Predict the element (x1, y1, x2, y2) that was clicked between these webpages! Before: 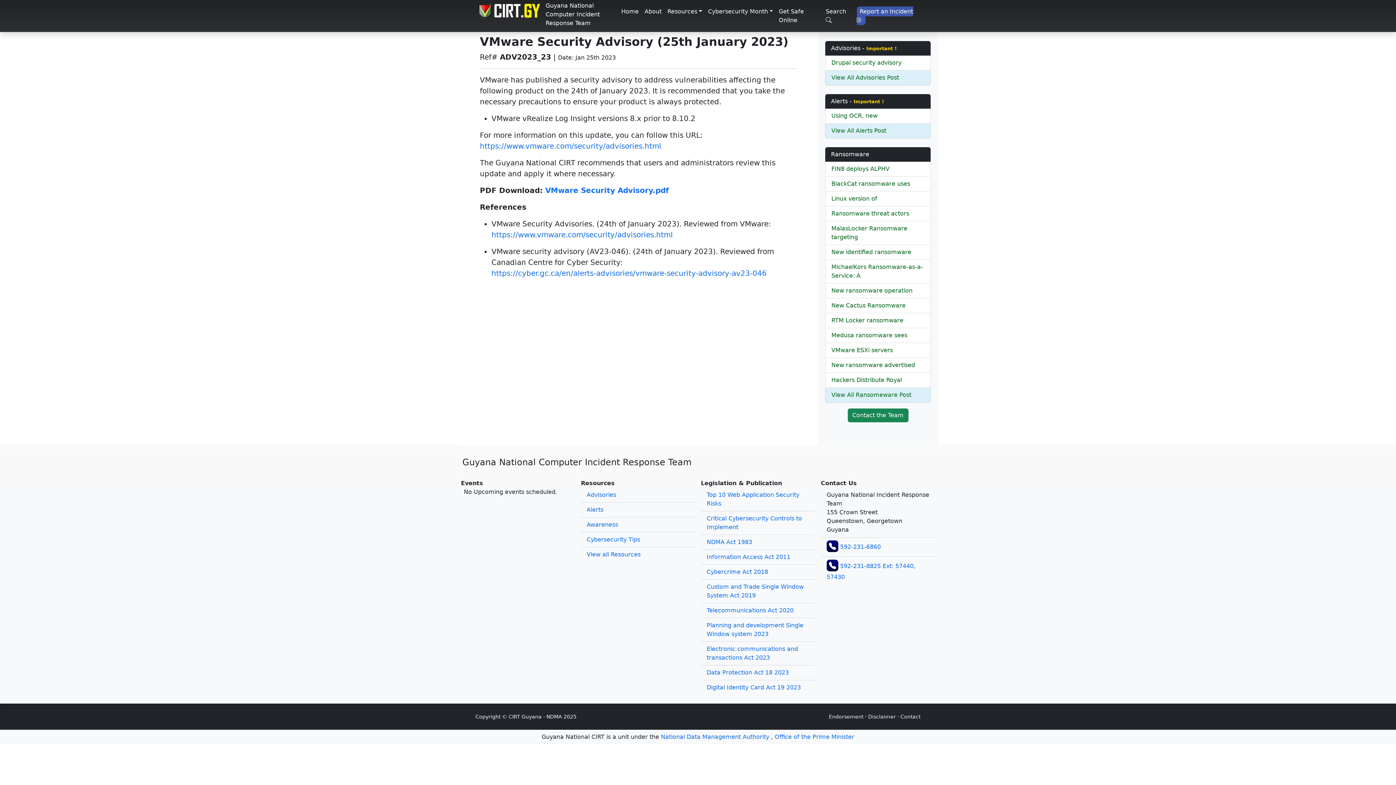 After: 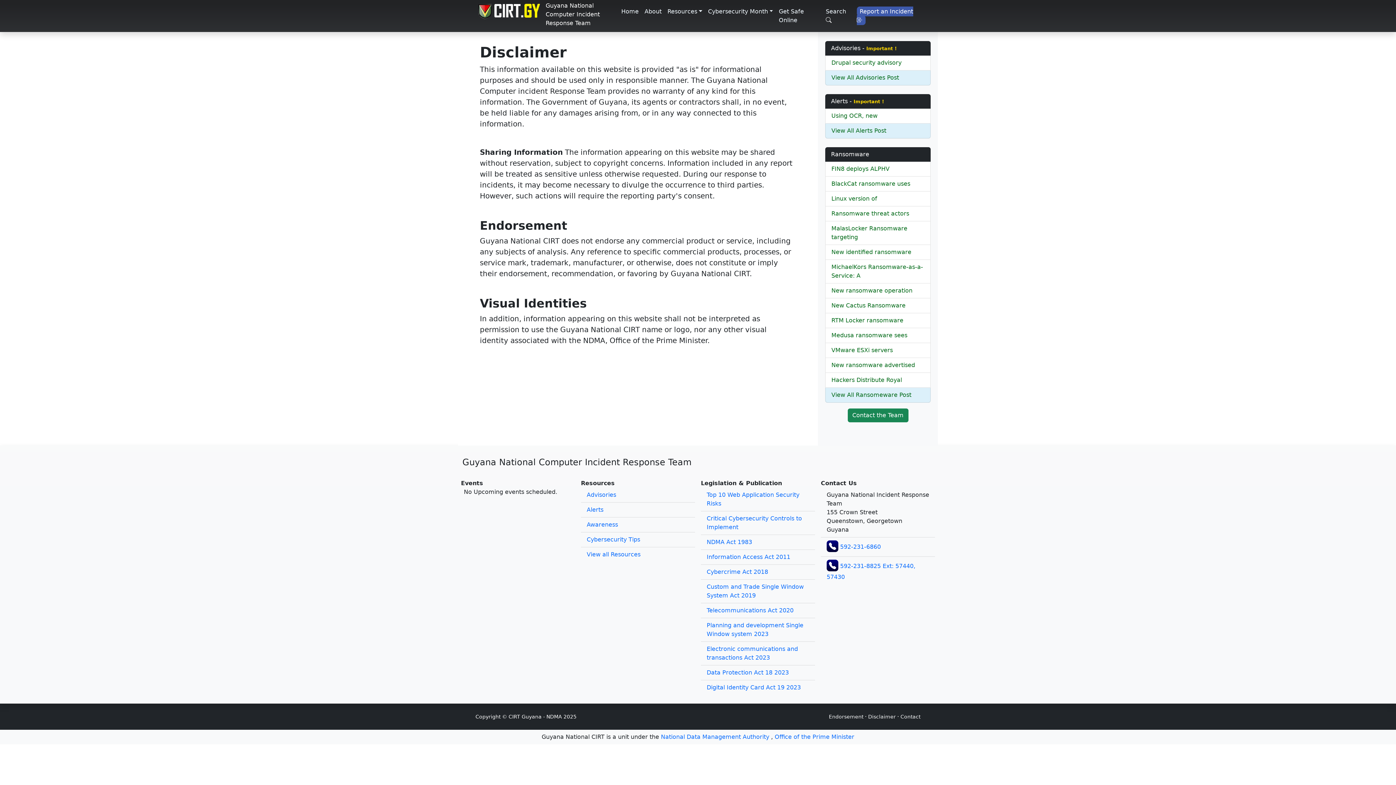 Action: label: Endorsement bbox: (829, 714, 863, 720)